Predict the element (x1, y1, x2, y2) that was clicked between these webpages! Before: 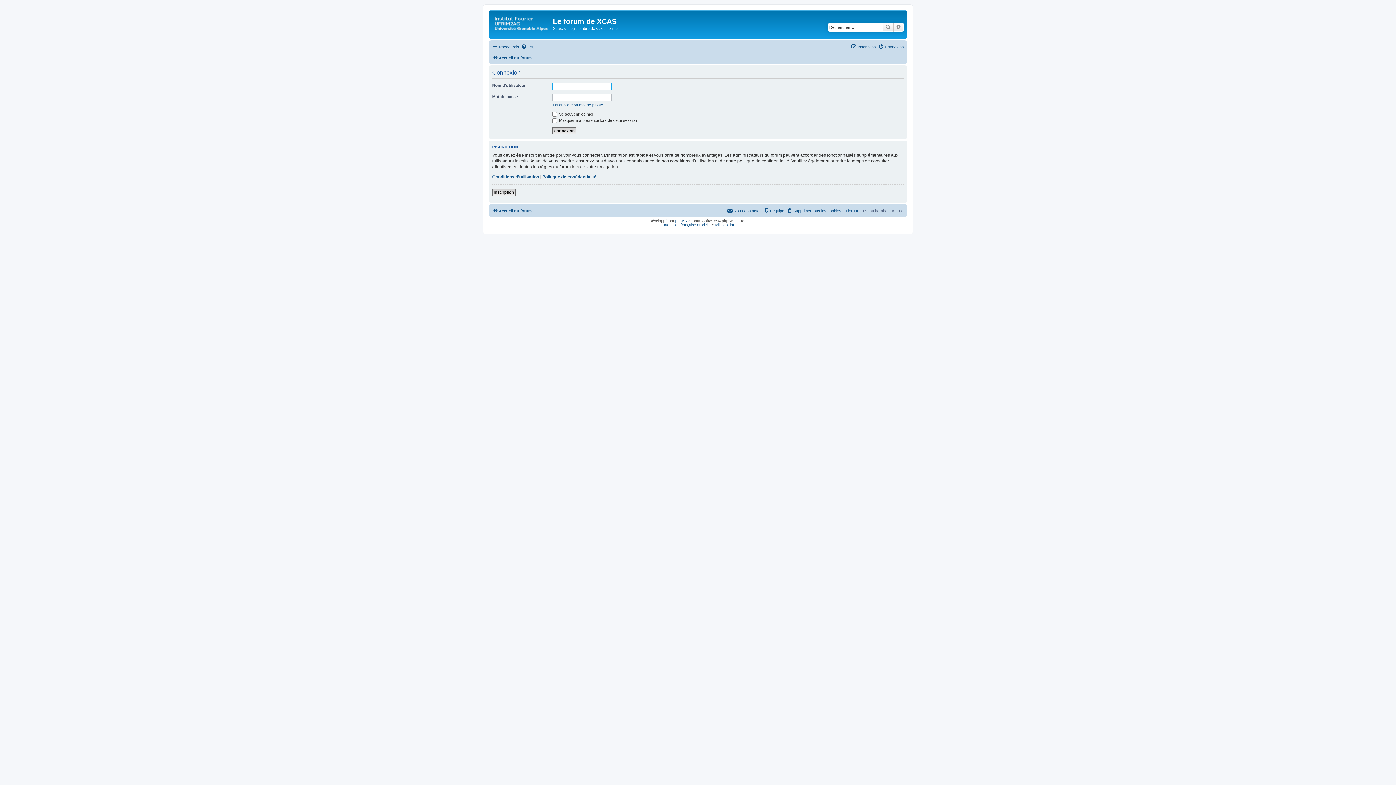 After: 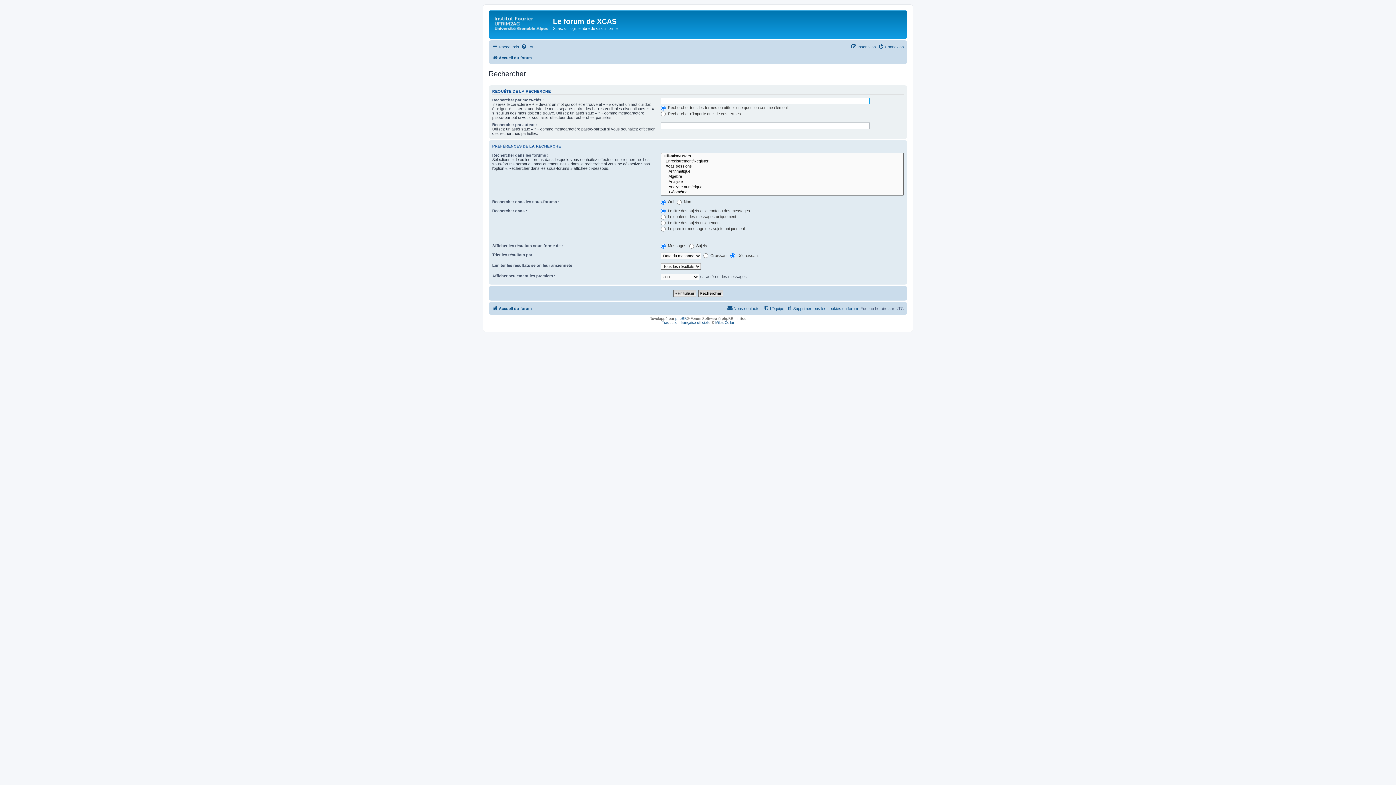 Action: label: Rechercher bbox: (882, 22, 893, 31)